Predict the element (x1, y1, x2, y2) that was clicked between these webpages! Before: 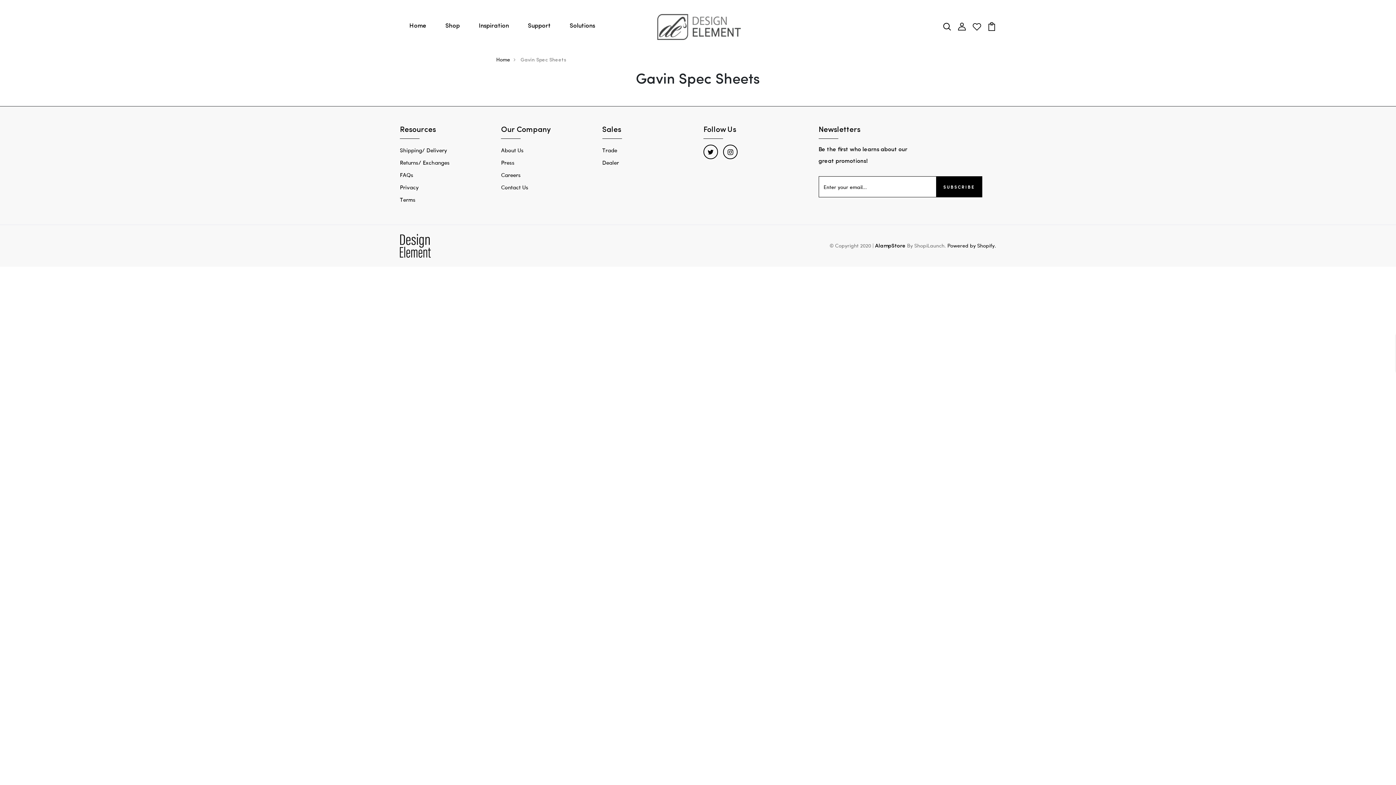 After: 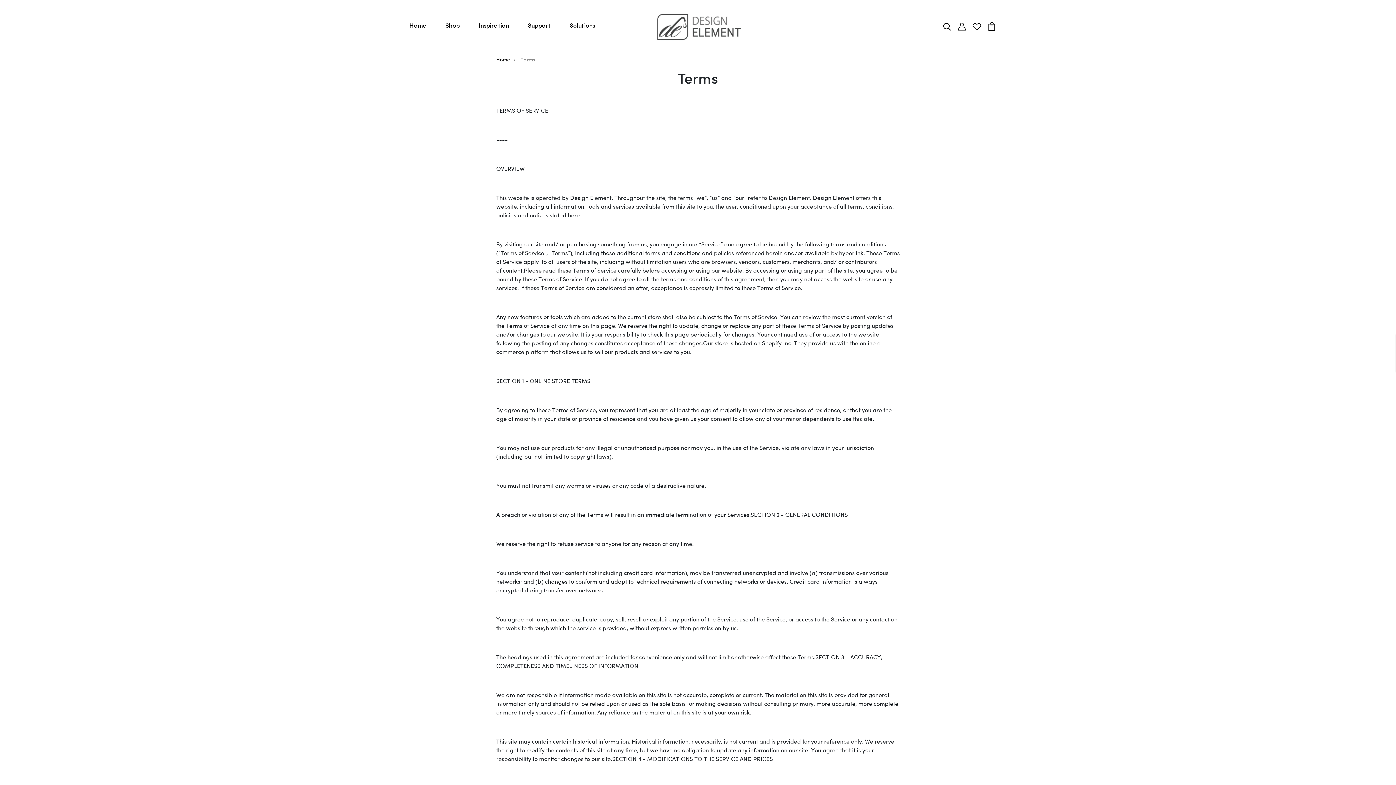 Action: bbox: (400, 196, 415, 203) label: Terms